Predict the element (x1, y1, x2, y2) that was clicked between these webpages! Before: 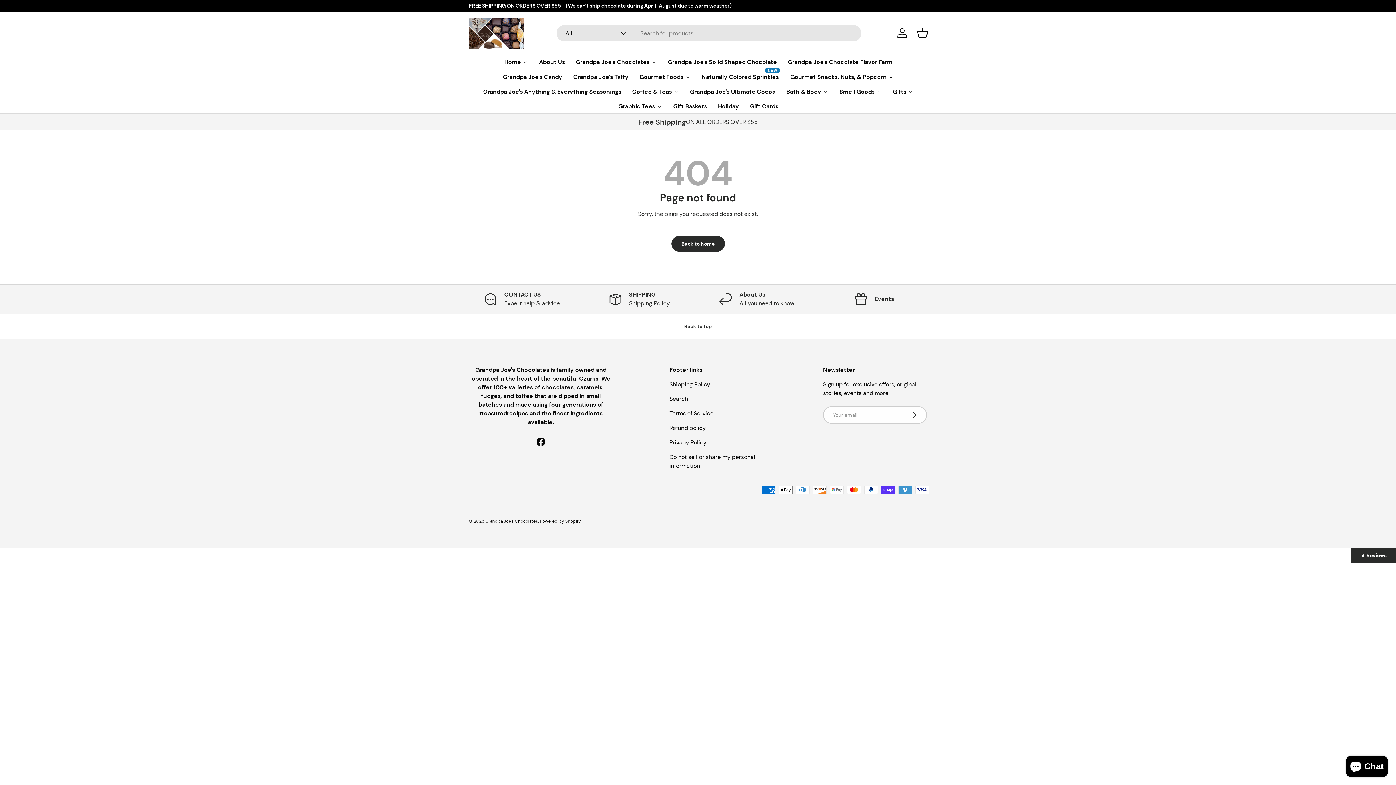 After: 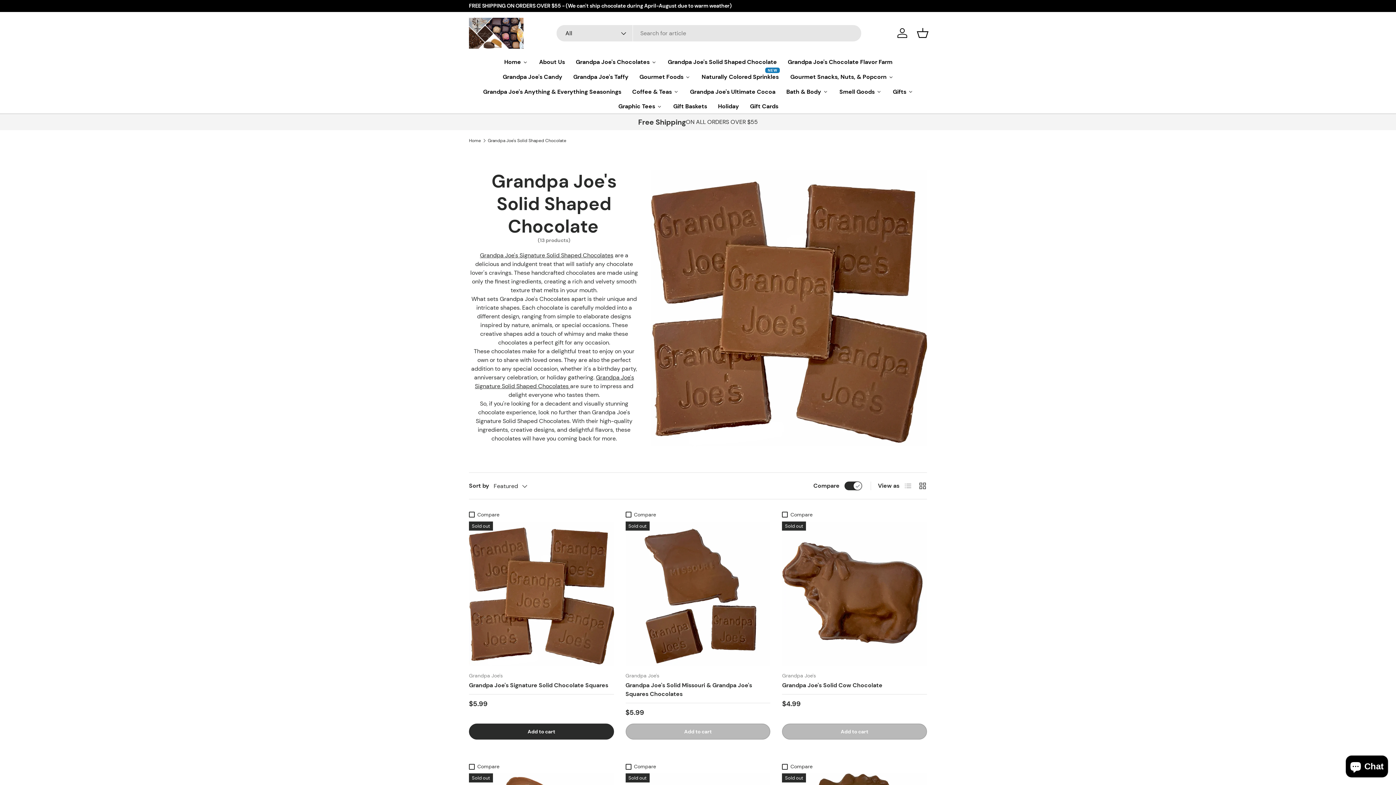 Action: bbox: (666, 54, 777, 69) label: Grandpa Joe's Solid Shaped Chocolate